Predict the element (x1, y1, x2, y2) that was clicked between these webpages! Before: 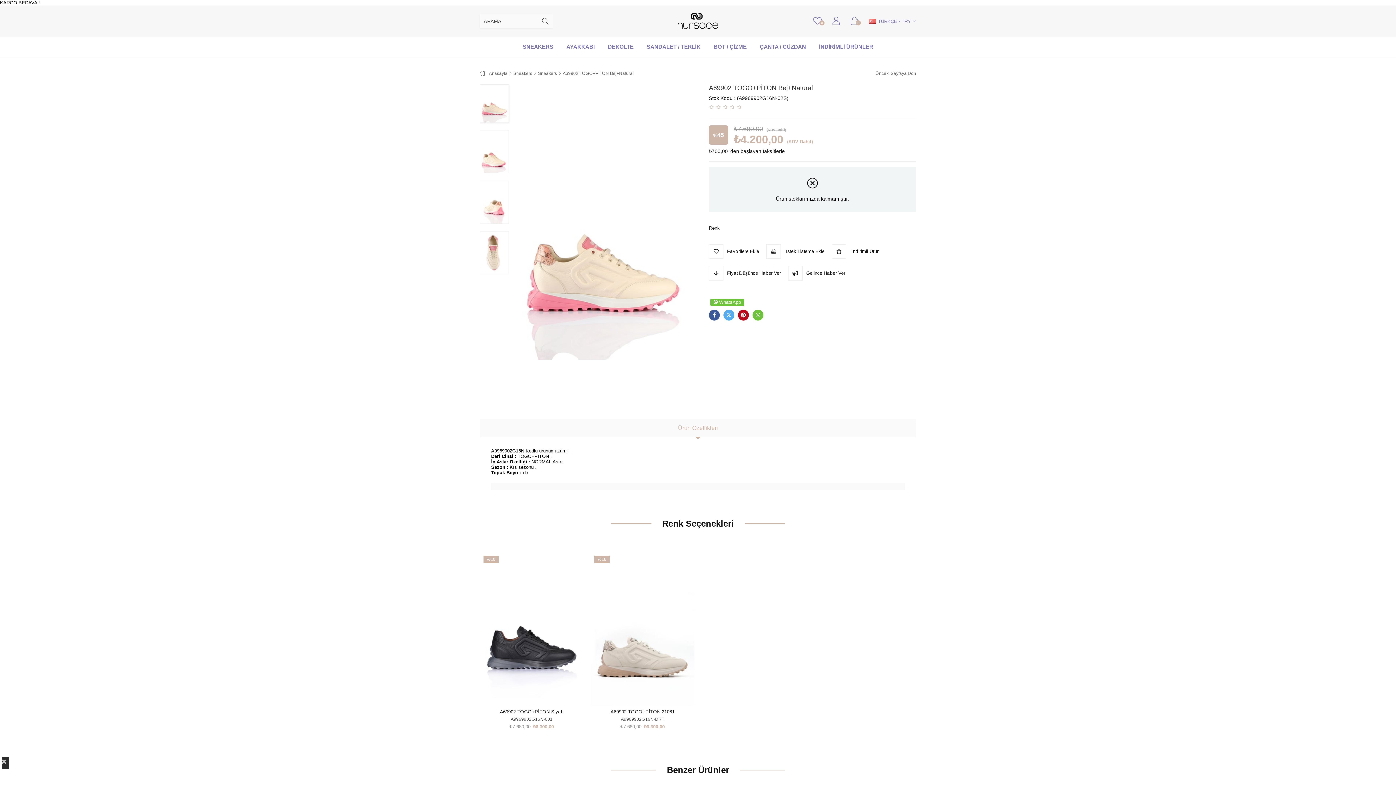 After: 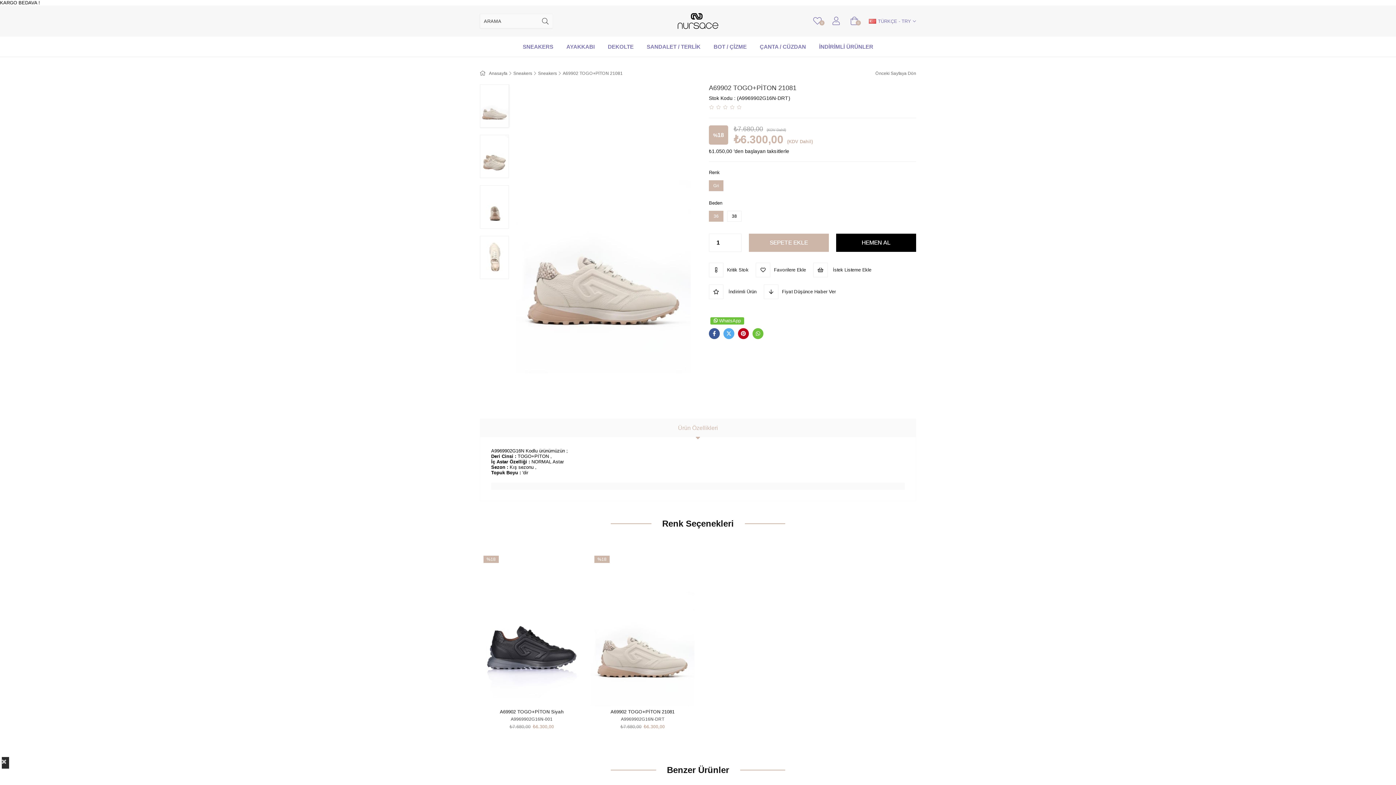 Action: bbox: (644, 686, 657, 699) label: Ürünü İncele